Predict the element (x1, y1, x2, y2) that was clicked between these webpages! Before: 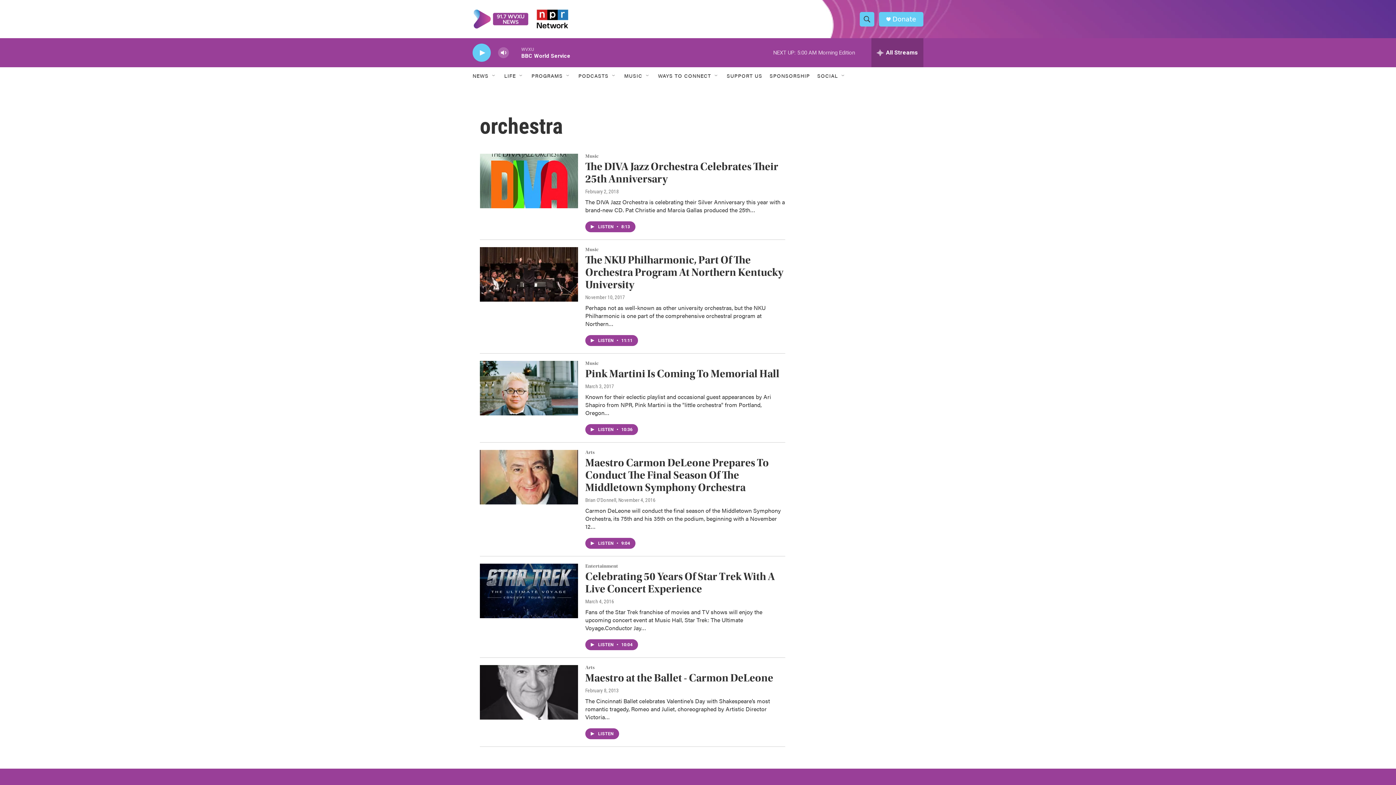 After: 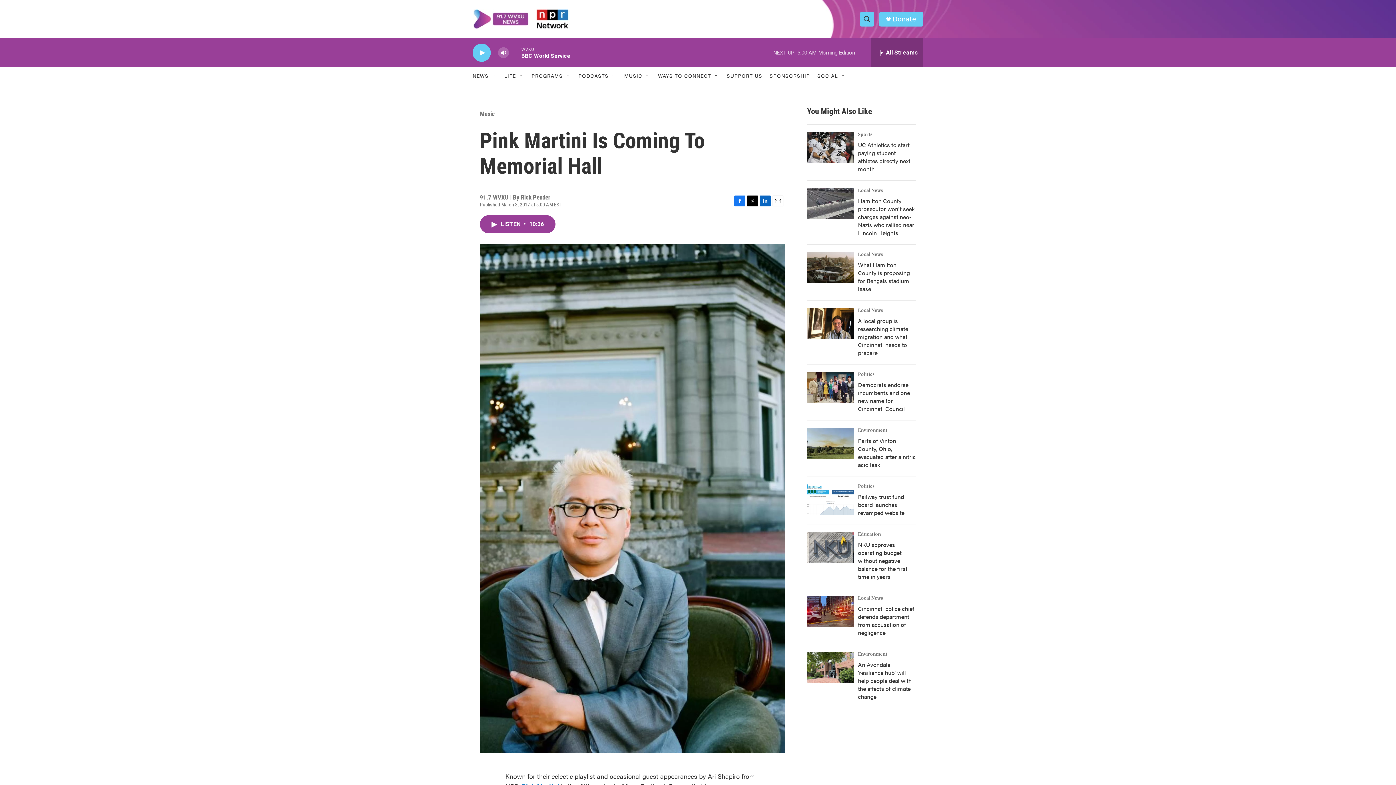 Action: label: Pink Martini Is Coming To Memorial Hall bbox: (585, 367, 779, 380)